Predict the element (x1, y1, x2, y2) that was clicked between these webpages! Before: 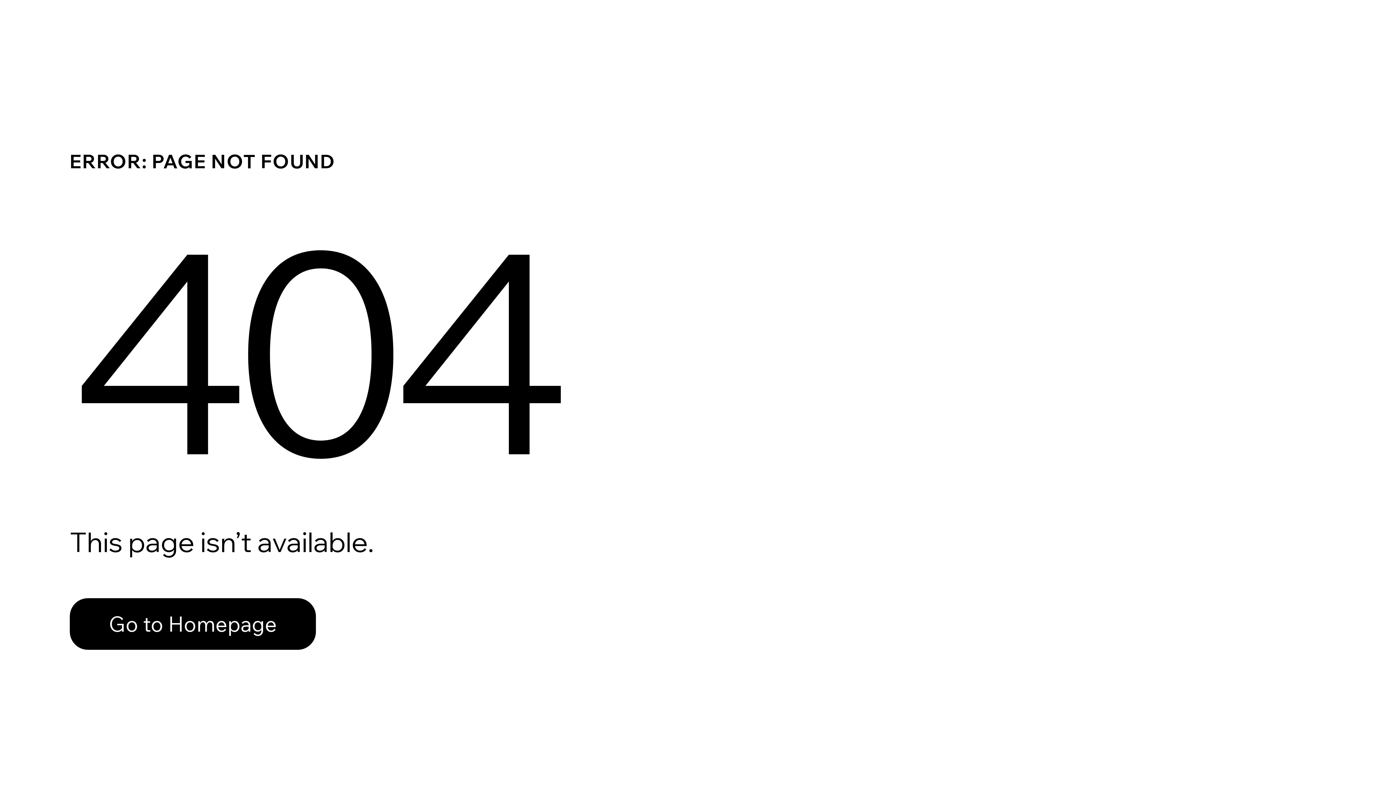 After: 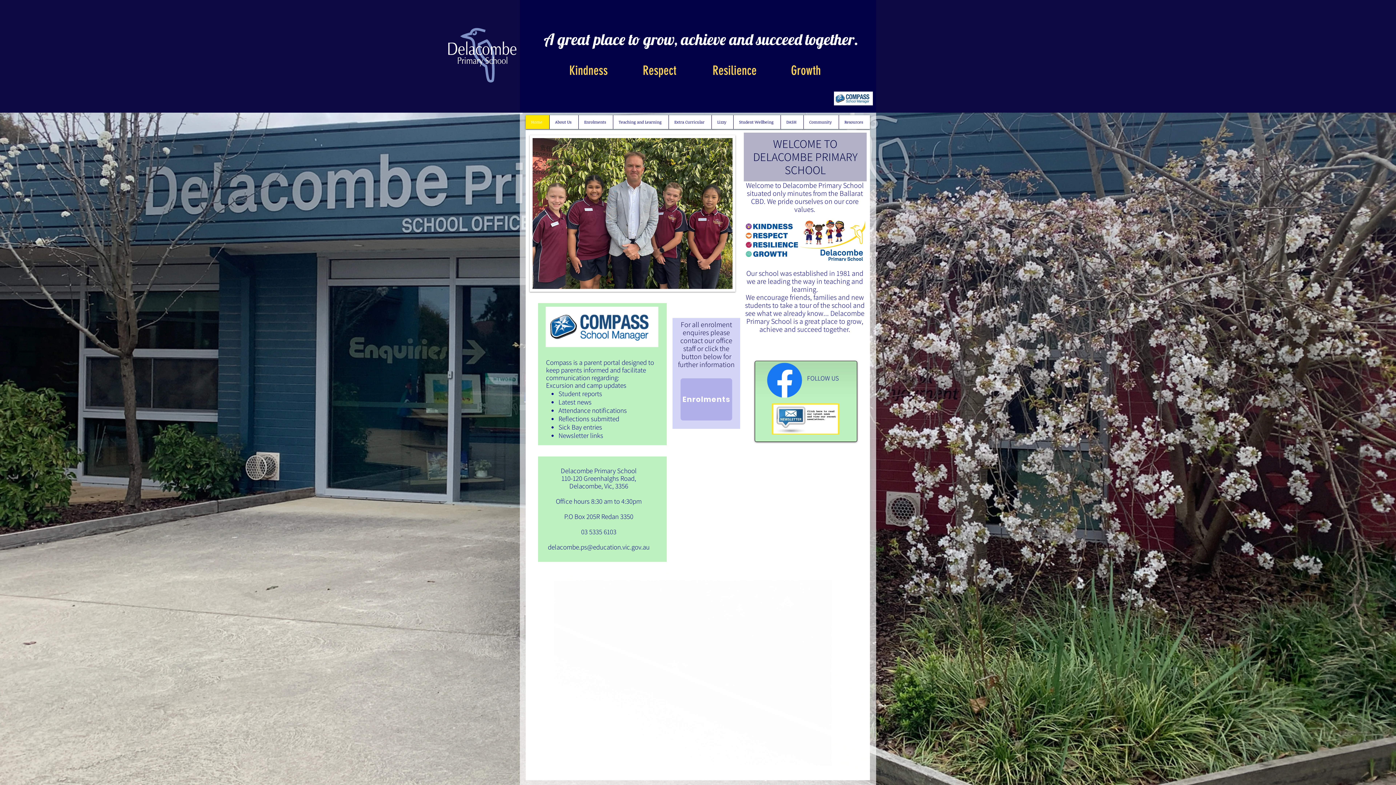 Action: label: Go to Homepage bbox: (69, 598, 316, 650)